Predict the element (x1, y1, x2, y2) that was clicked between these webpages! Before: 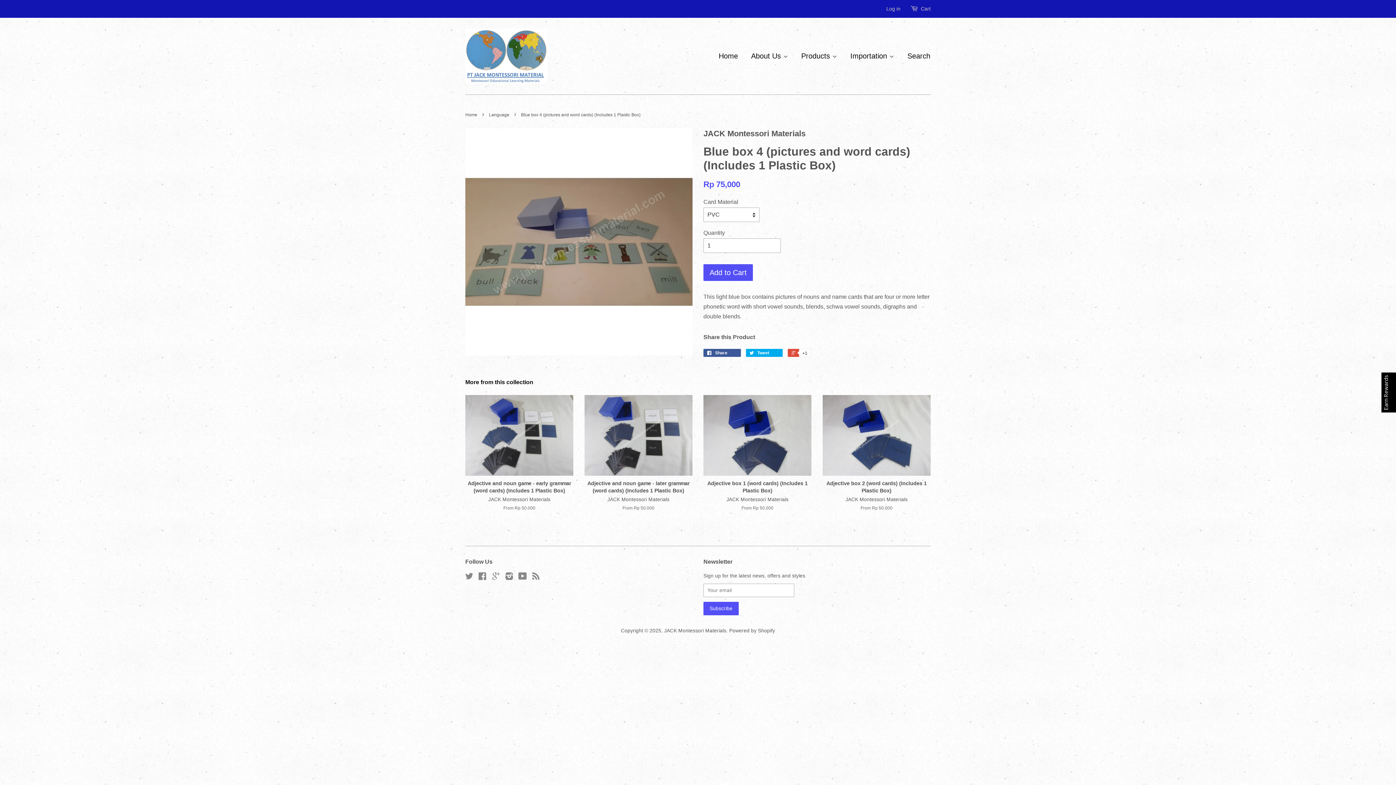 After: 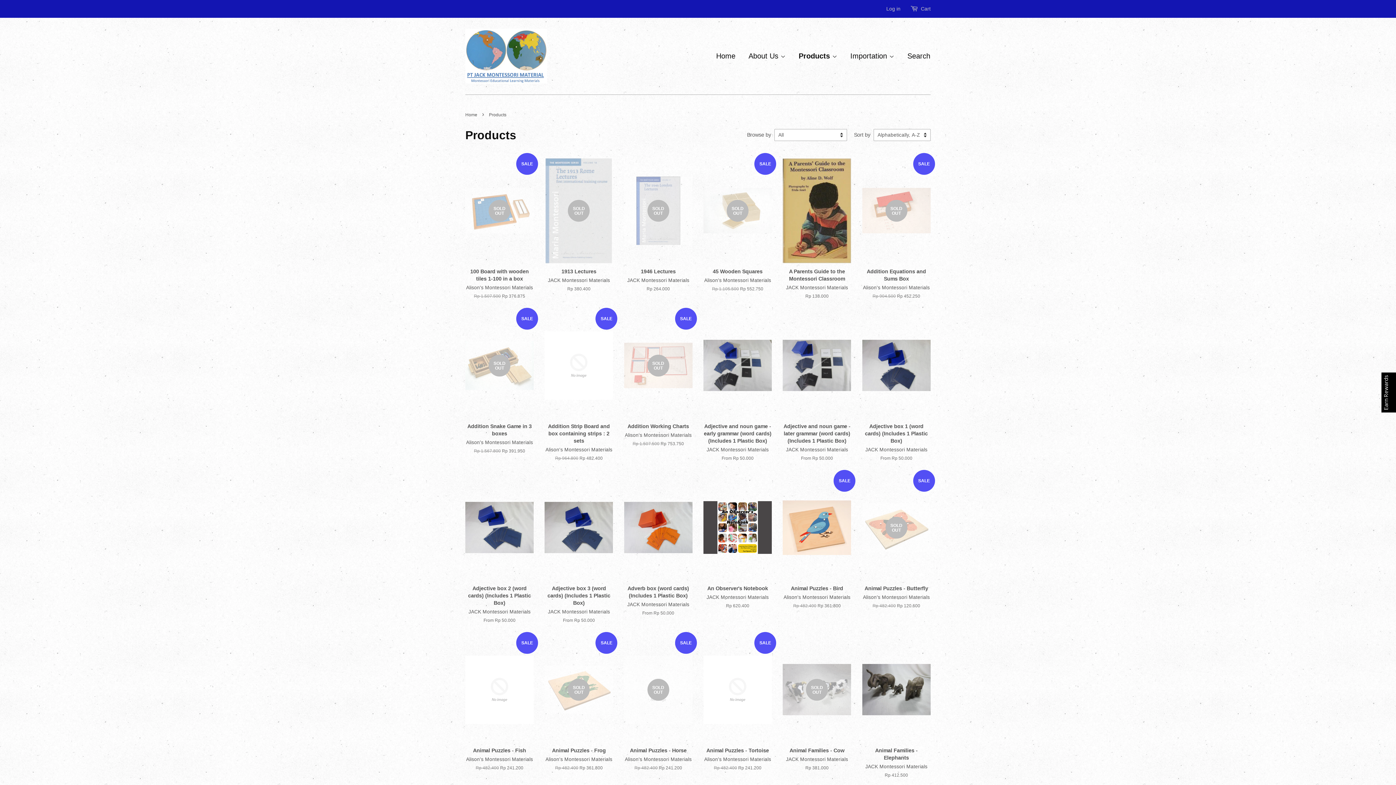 Action: label: Products  bbox: (796, 44, 842, 67)